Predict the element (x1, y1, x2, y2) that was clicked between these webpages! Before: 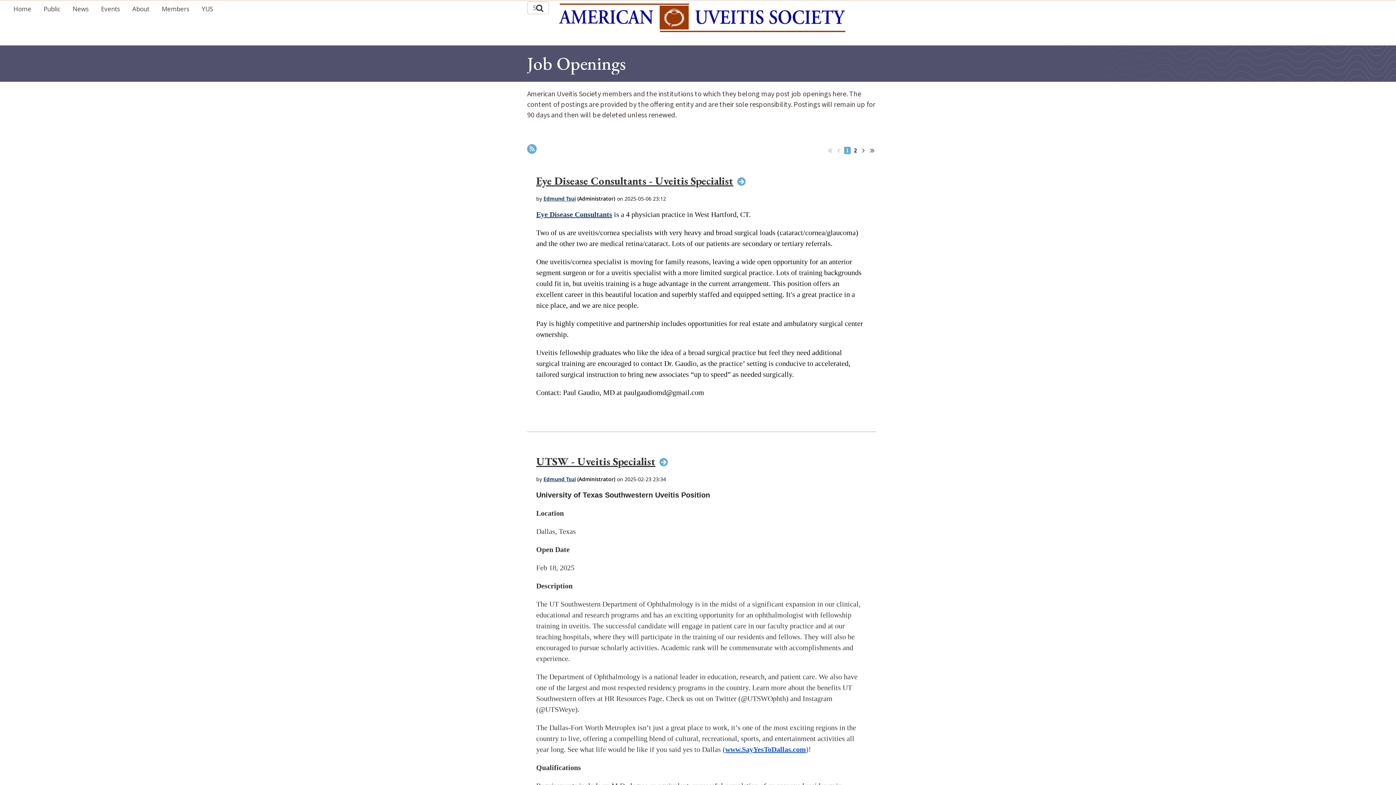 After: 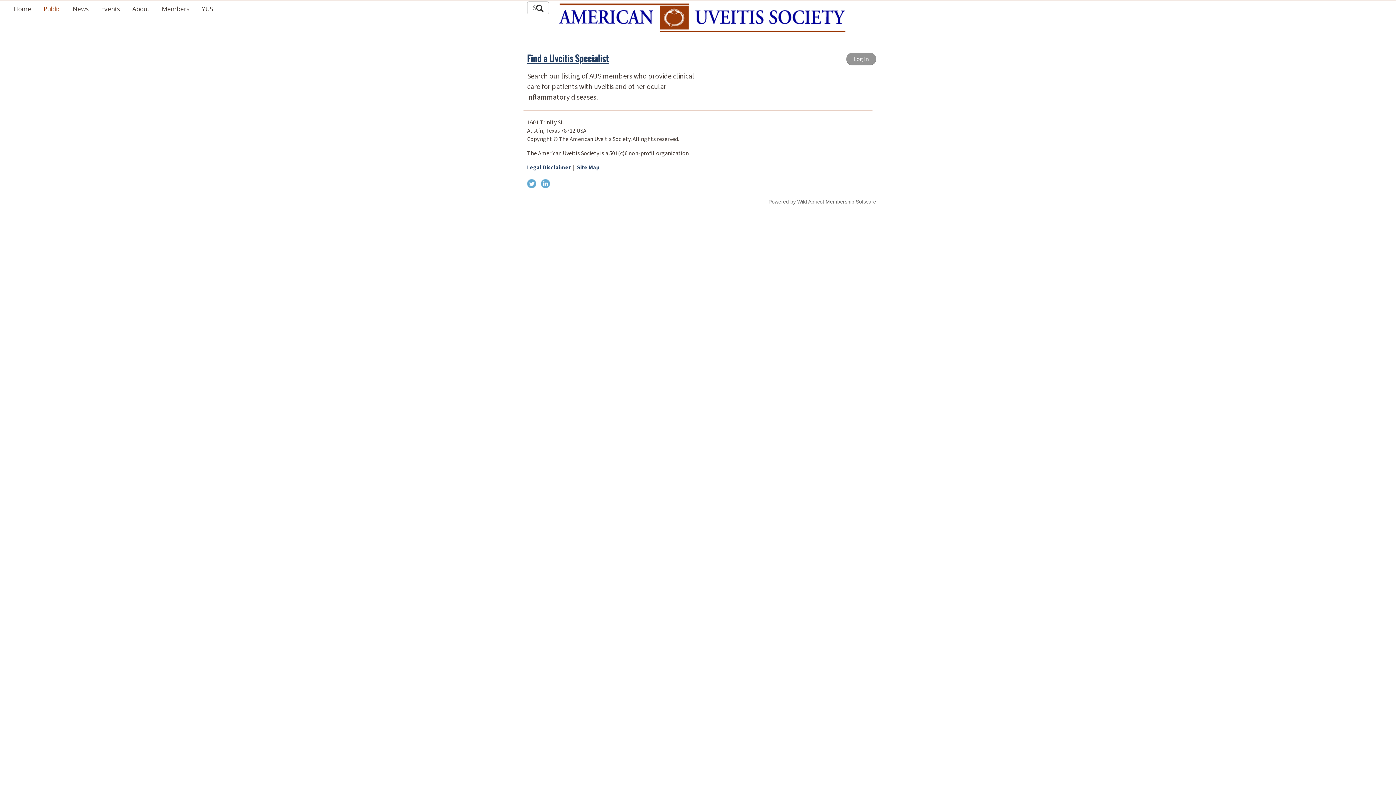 Action: bbox: (37, 1, 66, 16) label: Public